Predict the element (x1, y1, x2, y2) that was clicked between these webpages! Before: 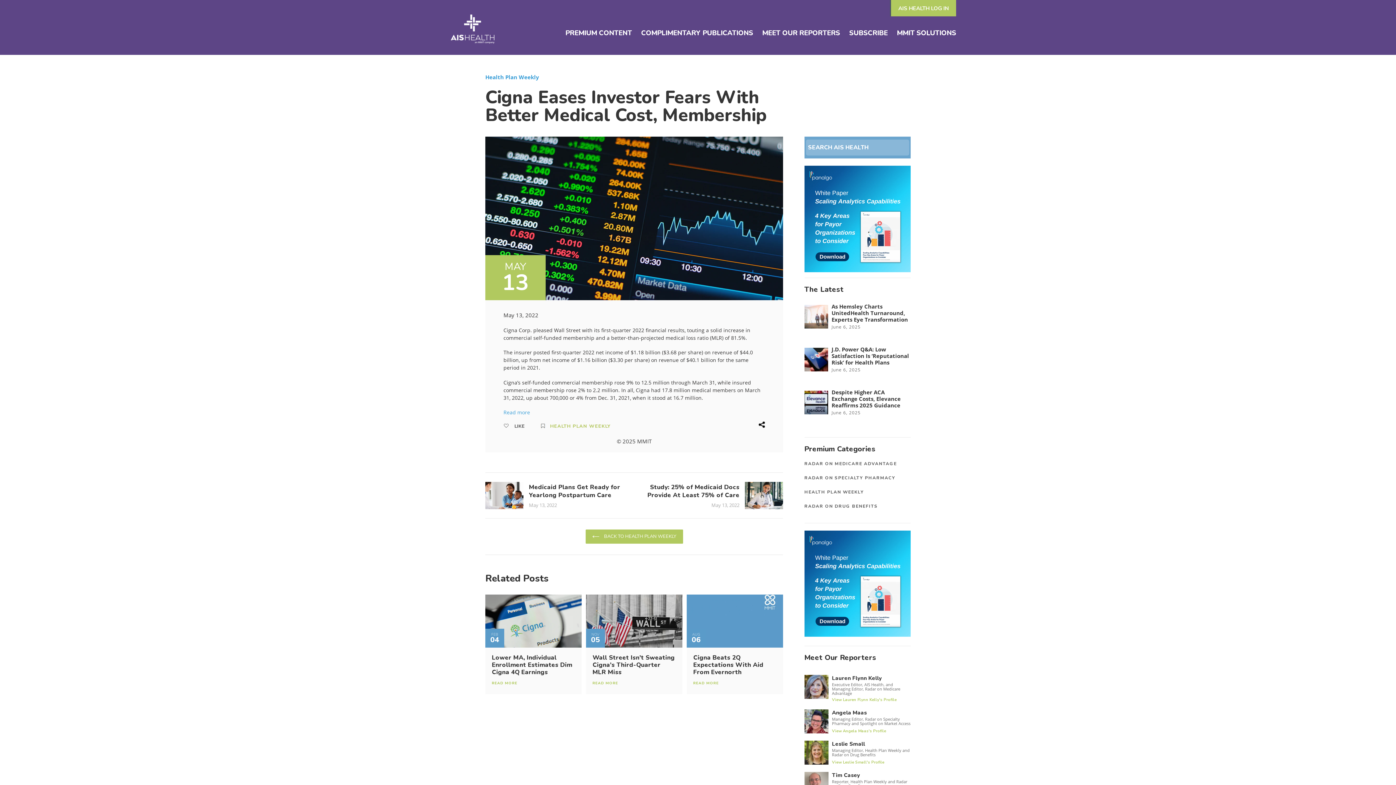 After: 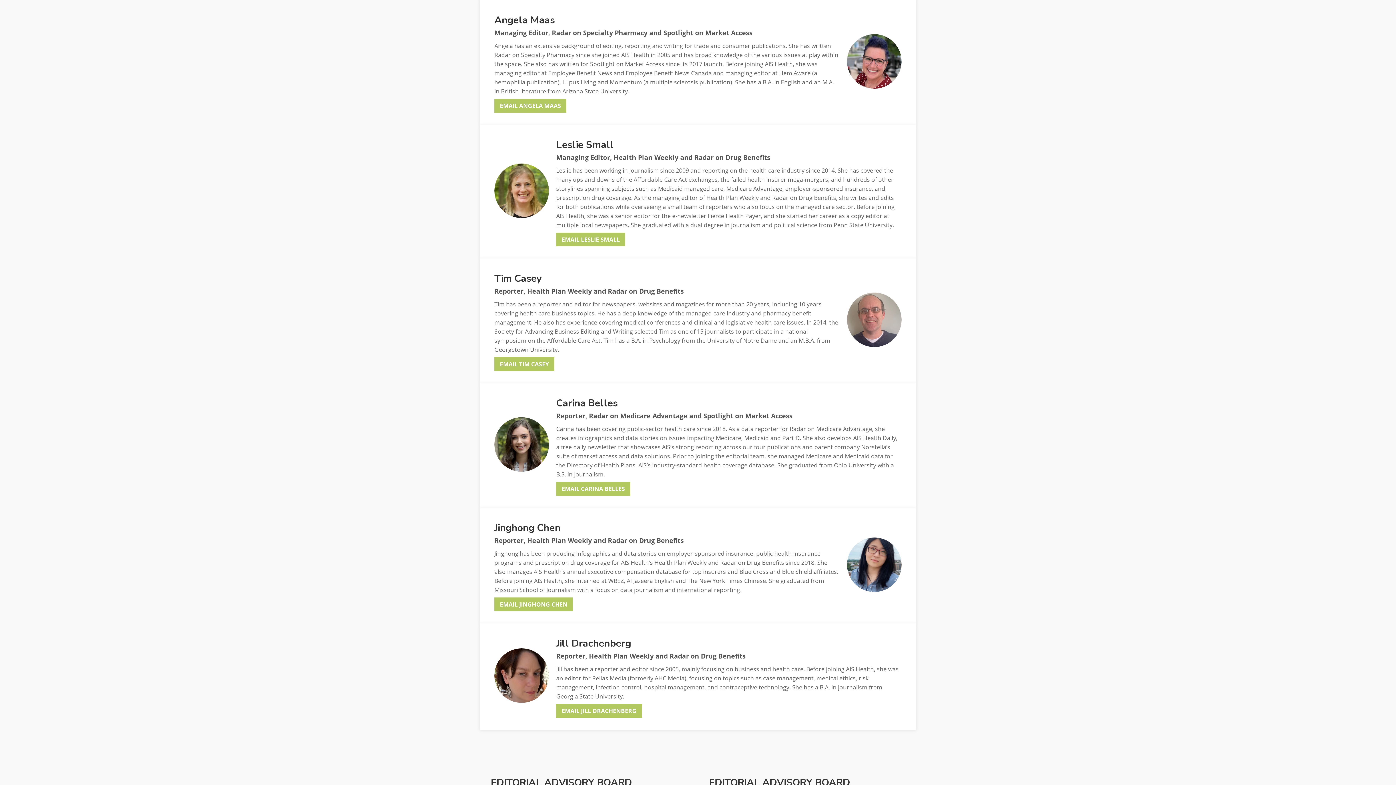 Action: label: View Angela Maas's Profile bbox: (832, 729, 910, 733)